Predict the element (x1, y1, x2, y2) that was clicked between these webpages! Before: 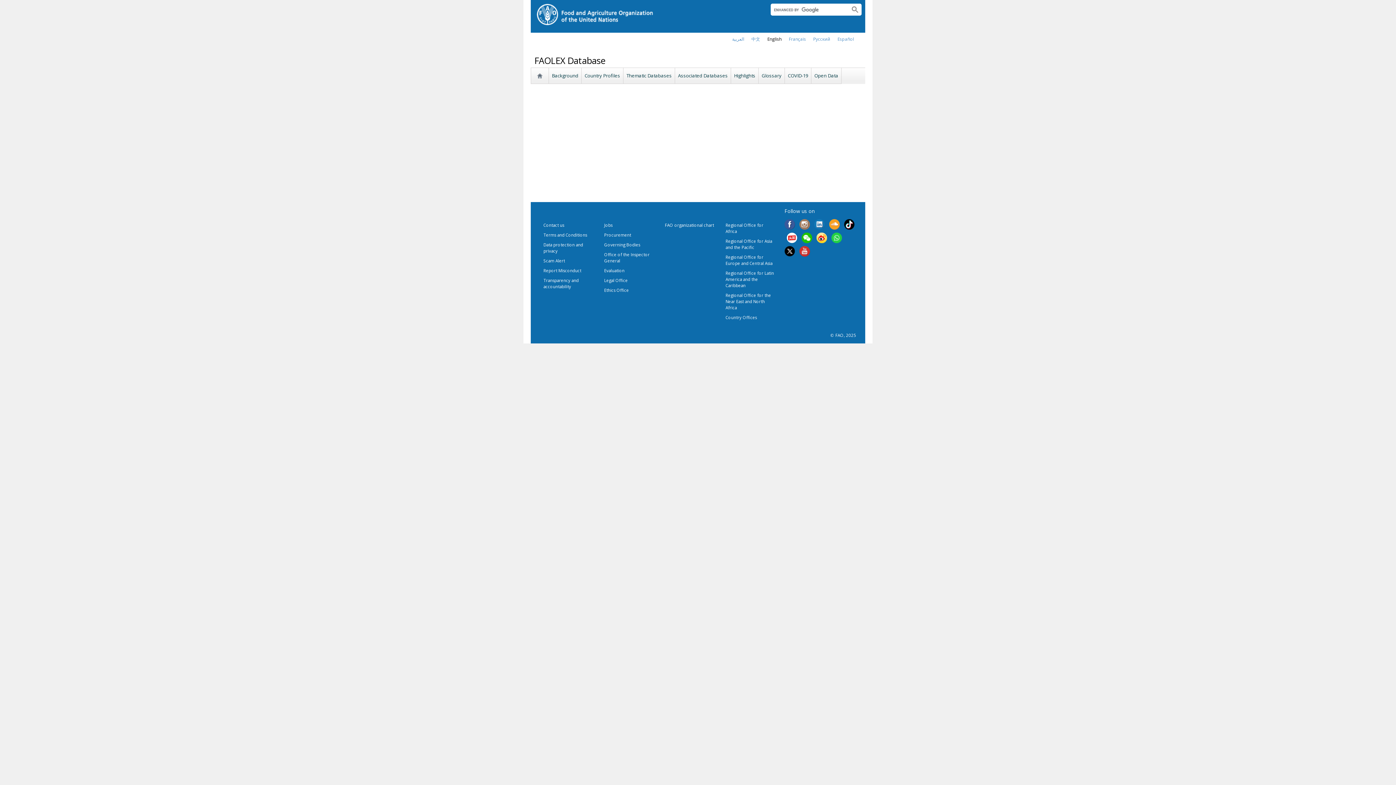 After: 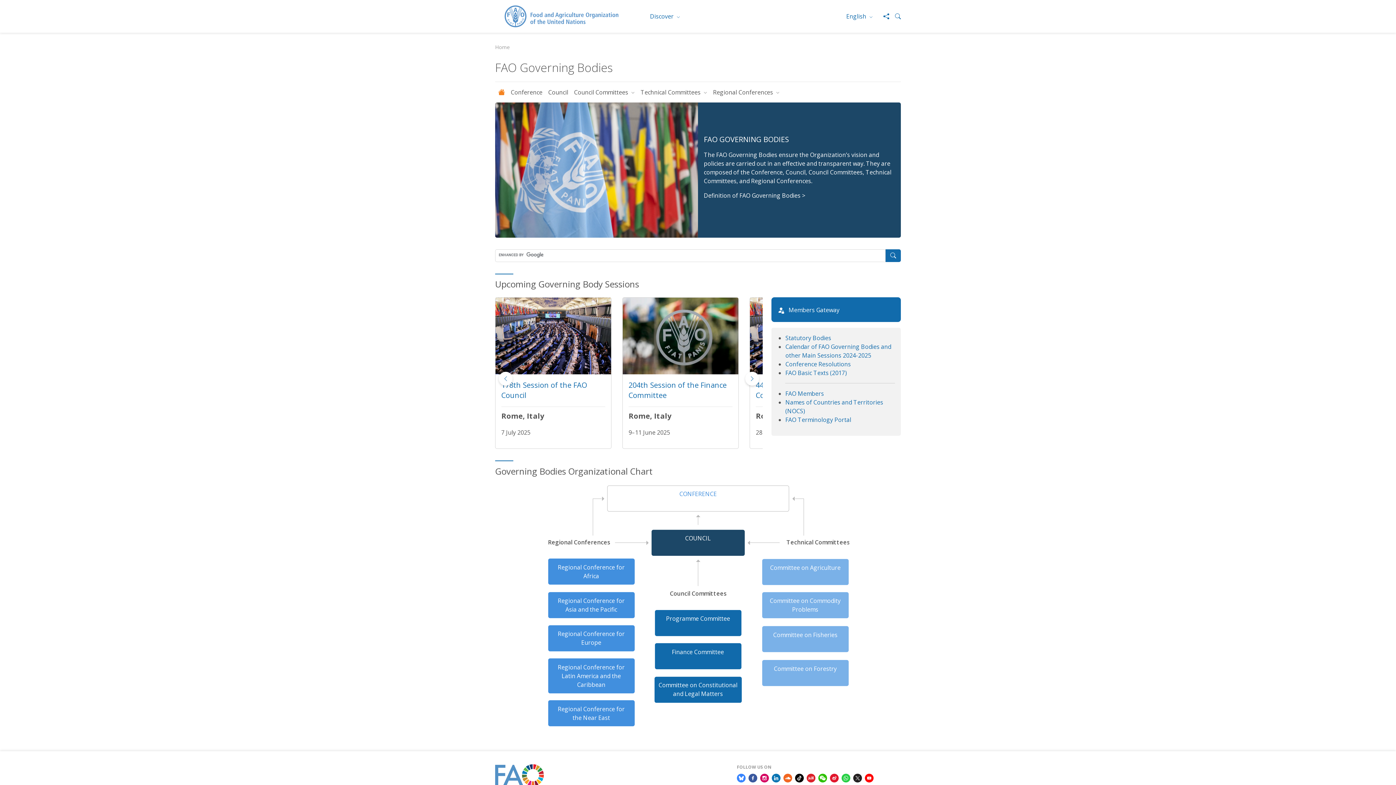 Action: bbox: (604, 242, 640, 247) label: Governing Bodies